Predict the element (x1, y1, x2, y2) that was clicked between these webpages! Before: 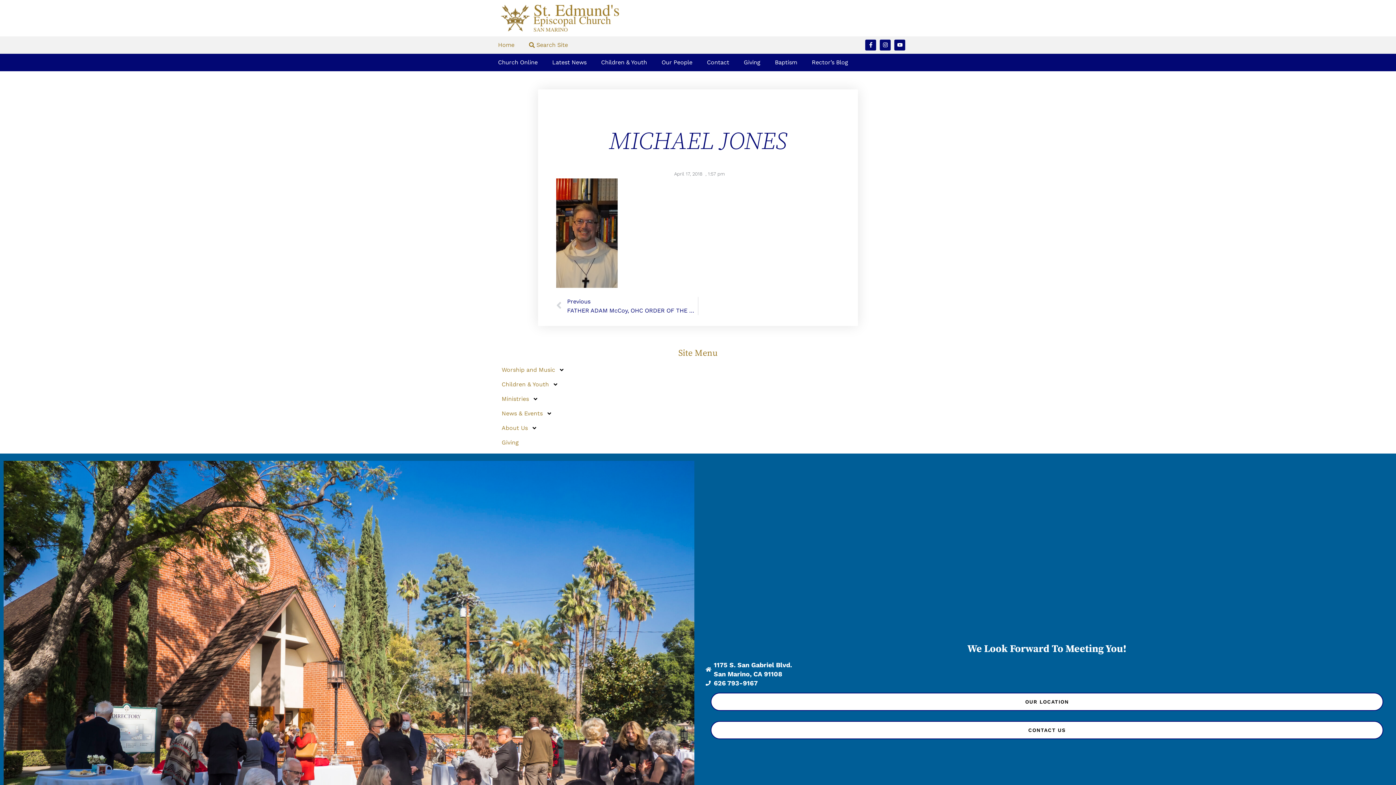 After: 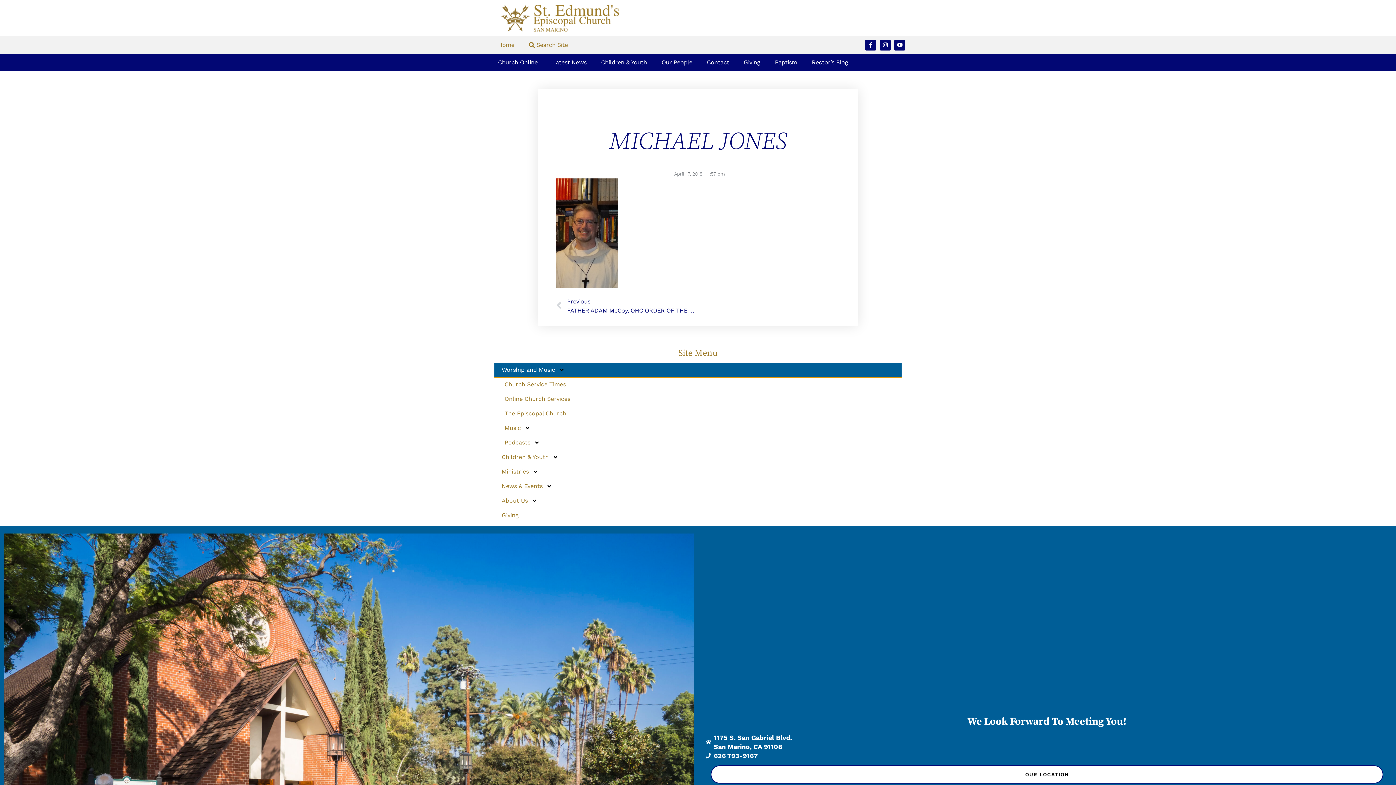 Action: bbox: (494, 362, 901, 377) label: Worship and Music